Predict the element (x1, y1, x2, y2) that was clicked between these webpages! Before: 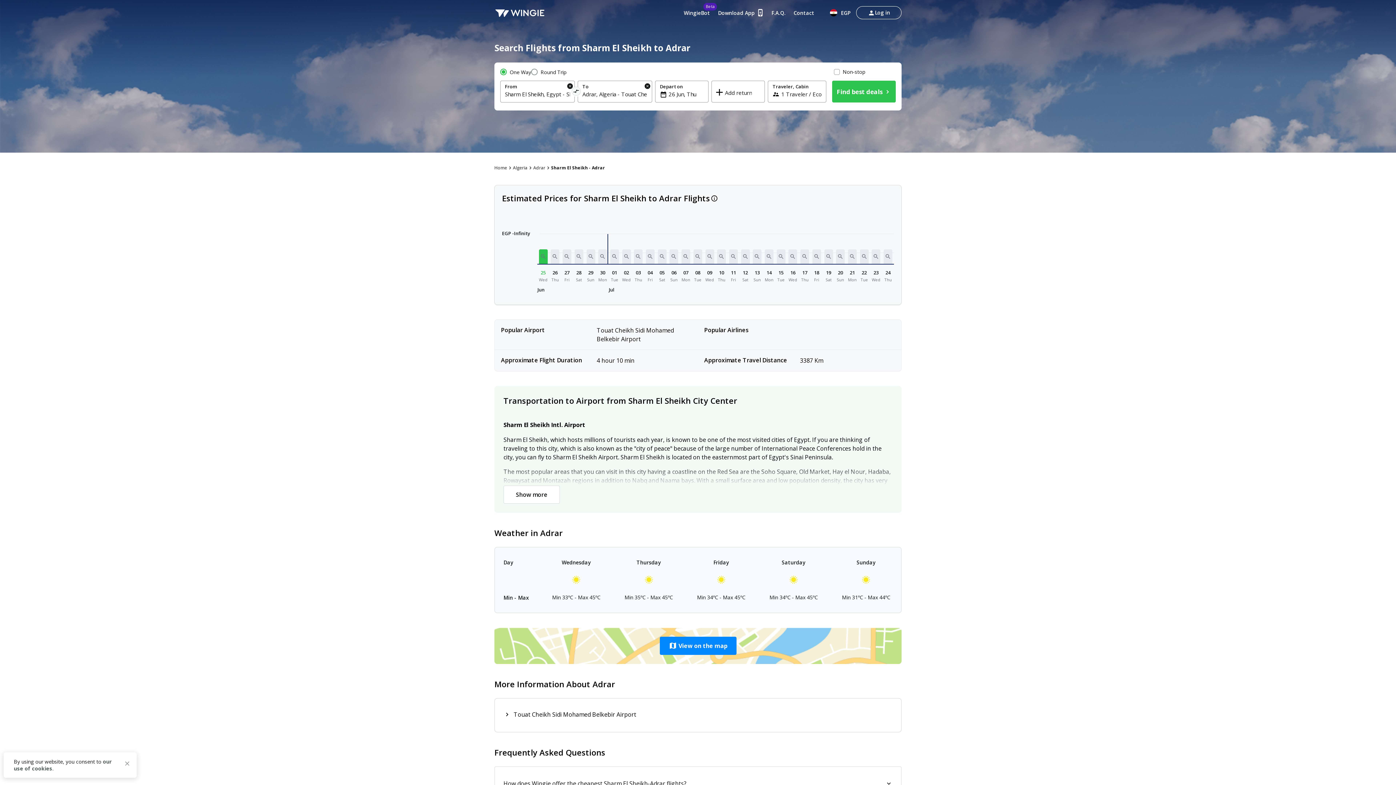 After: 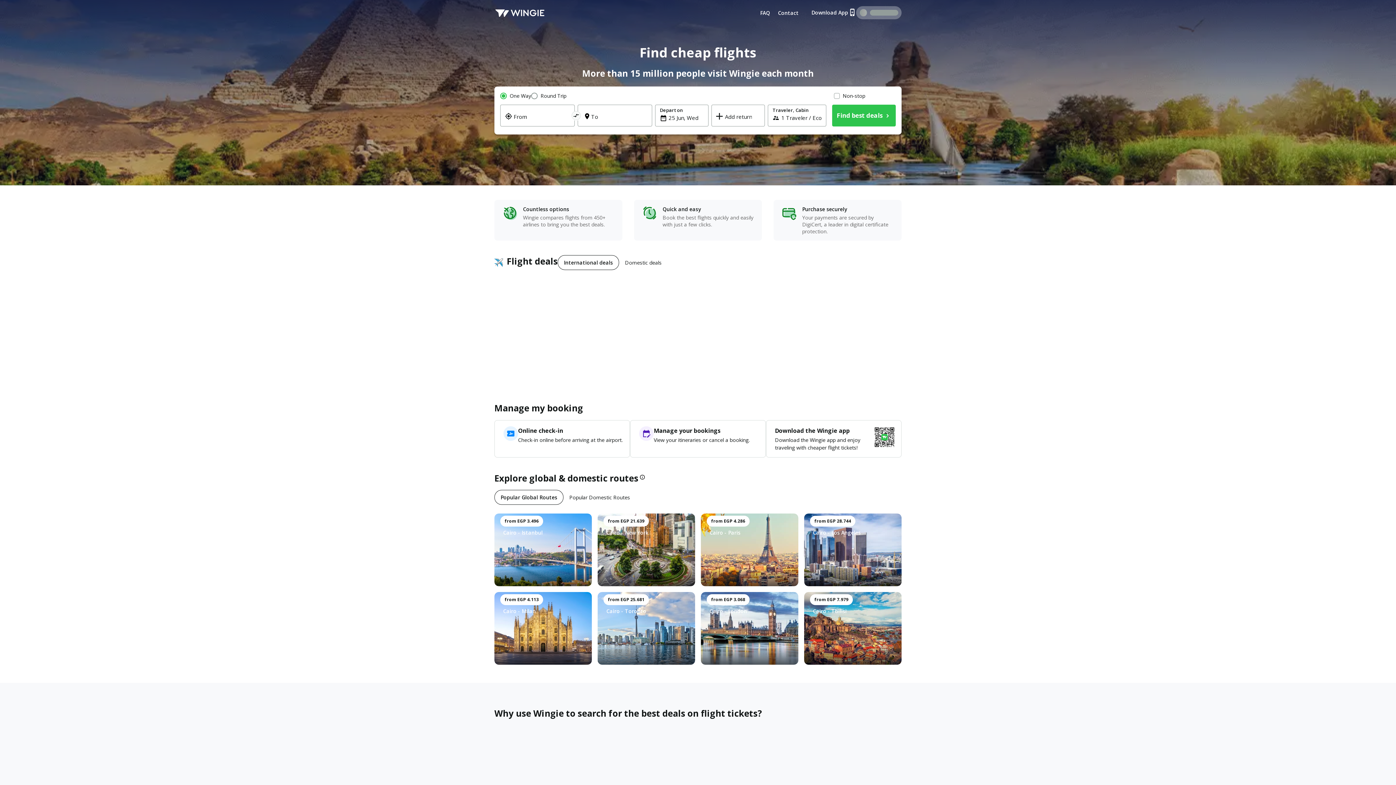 Action: label: Wingie Homepage bbox: (494, 5, 545, 19)